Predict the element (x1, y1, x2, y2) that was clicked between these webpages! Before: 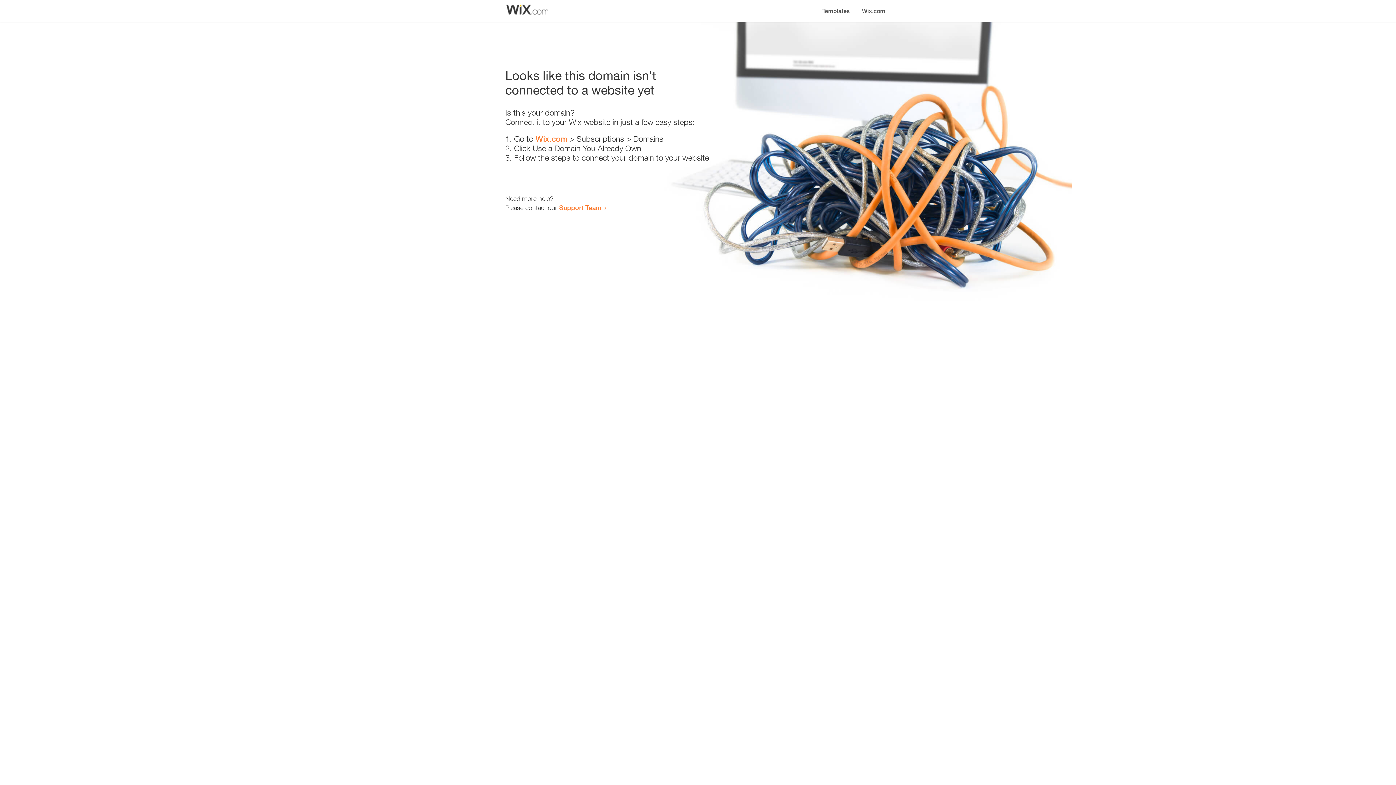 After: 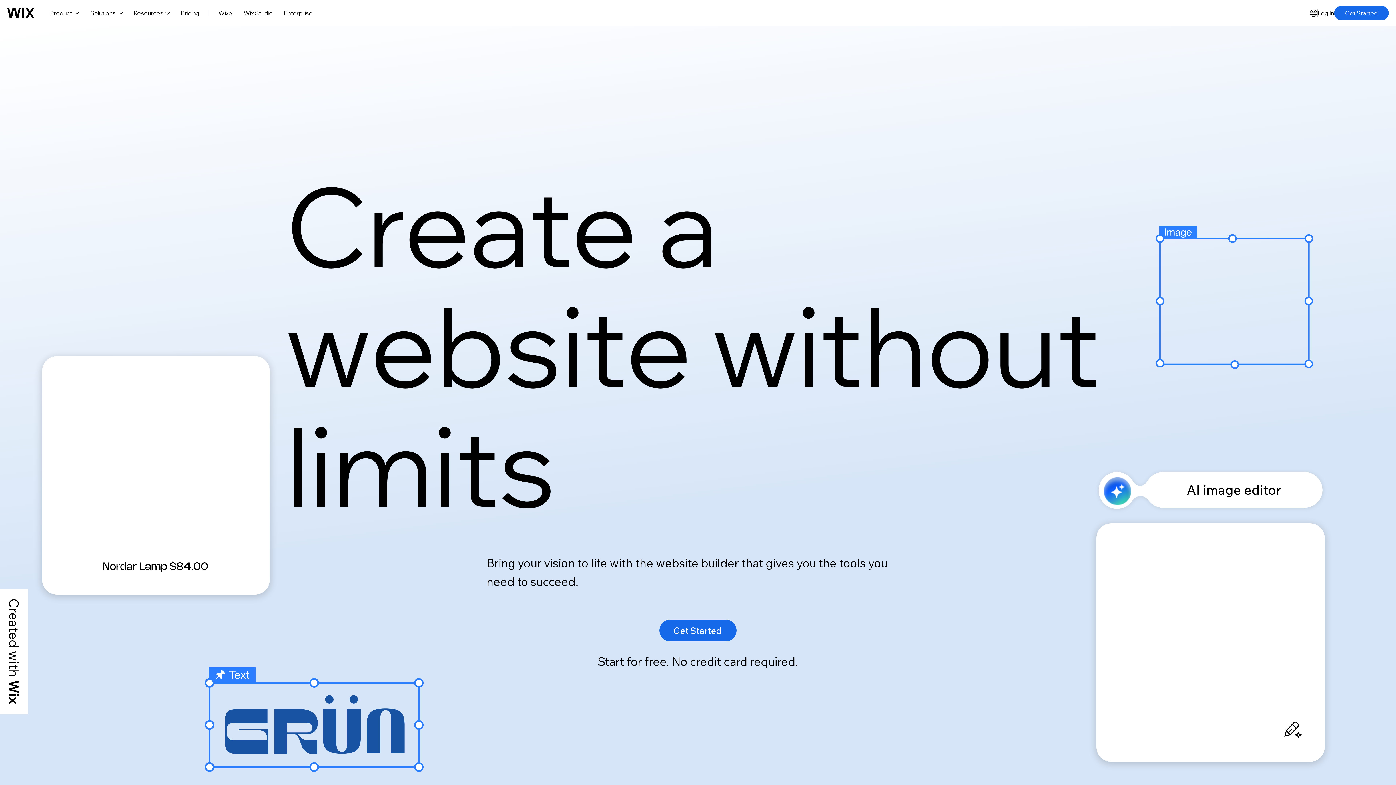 Action: bbox: (856, 0, 890, 14) label: Wix.com